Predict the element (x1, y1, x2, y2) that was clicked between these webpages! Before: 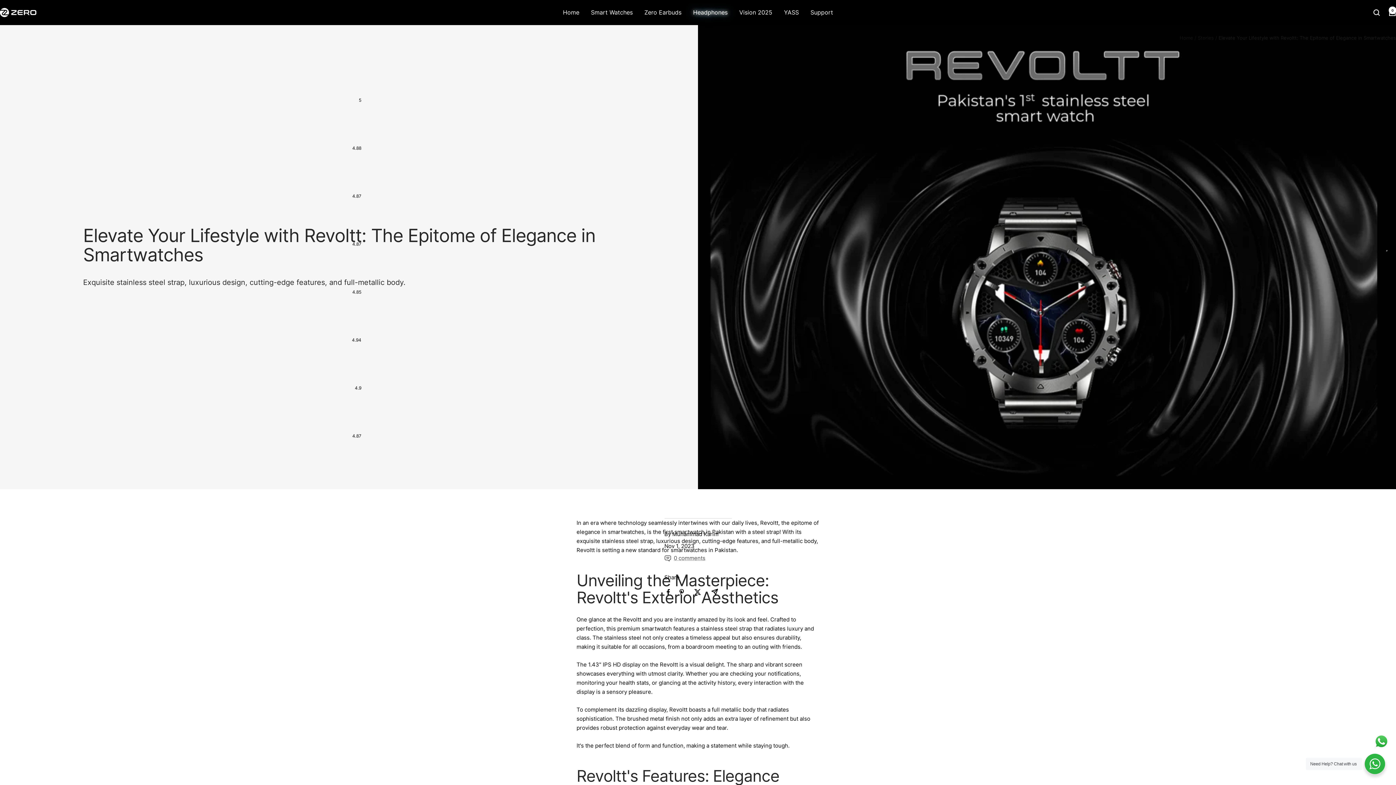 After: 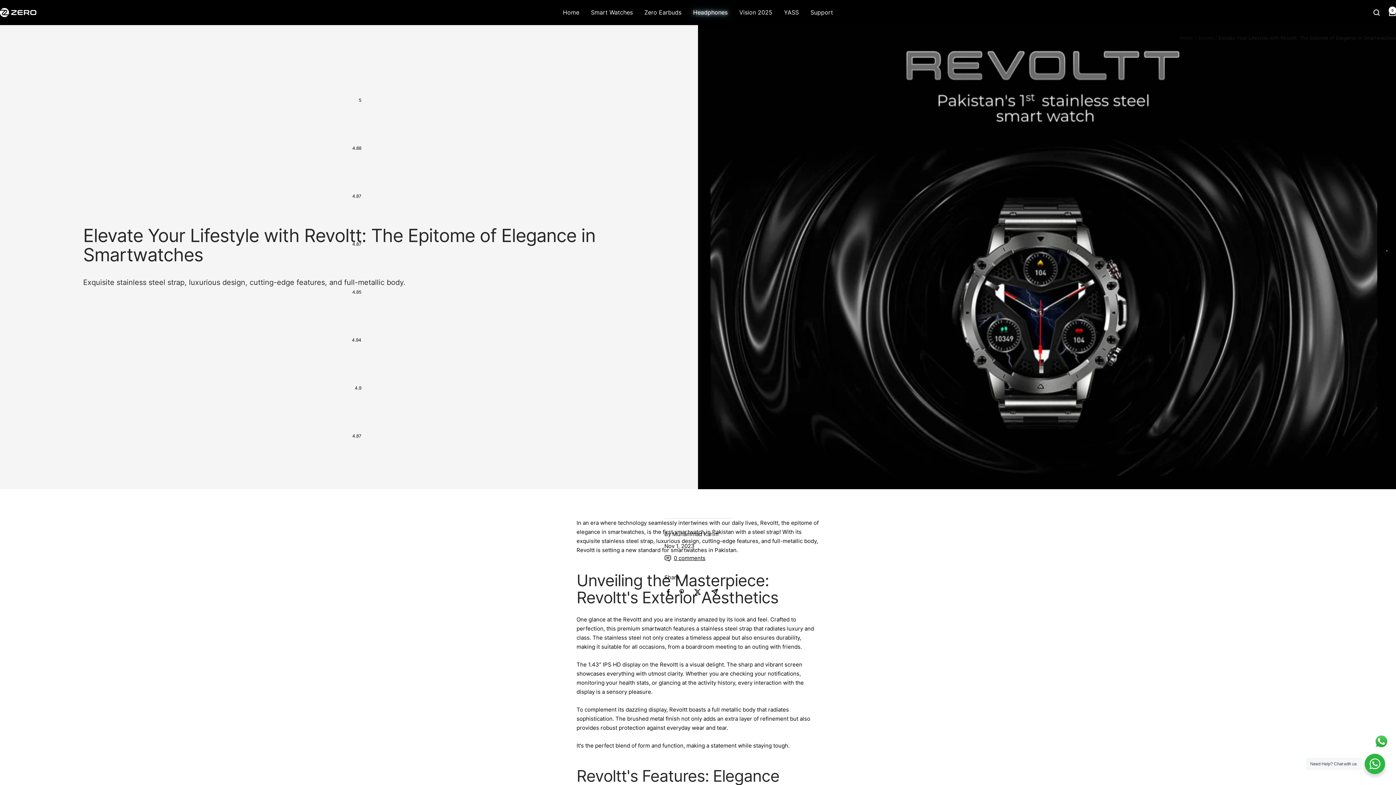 Action: label: 0 comments bbox: (664, 553, 718, 563)